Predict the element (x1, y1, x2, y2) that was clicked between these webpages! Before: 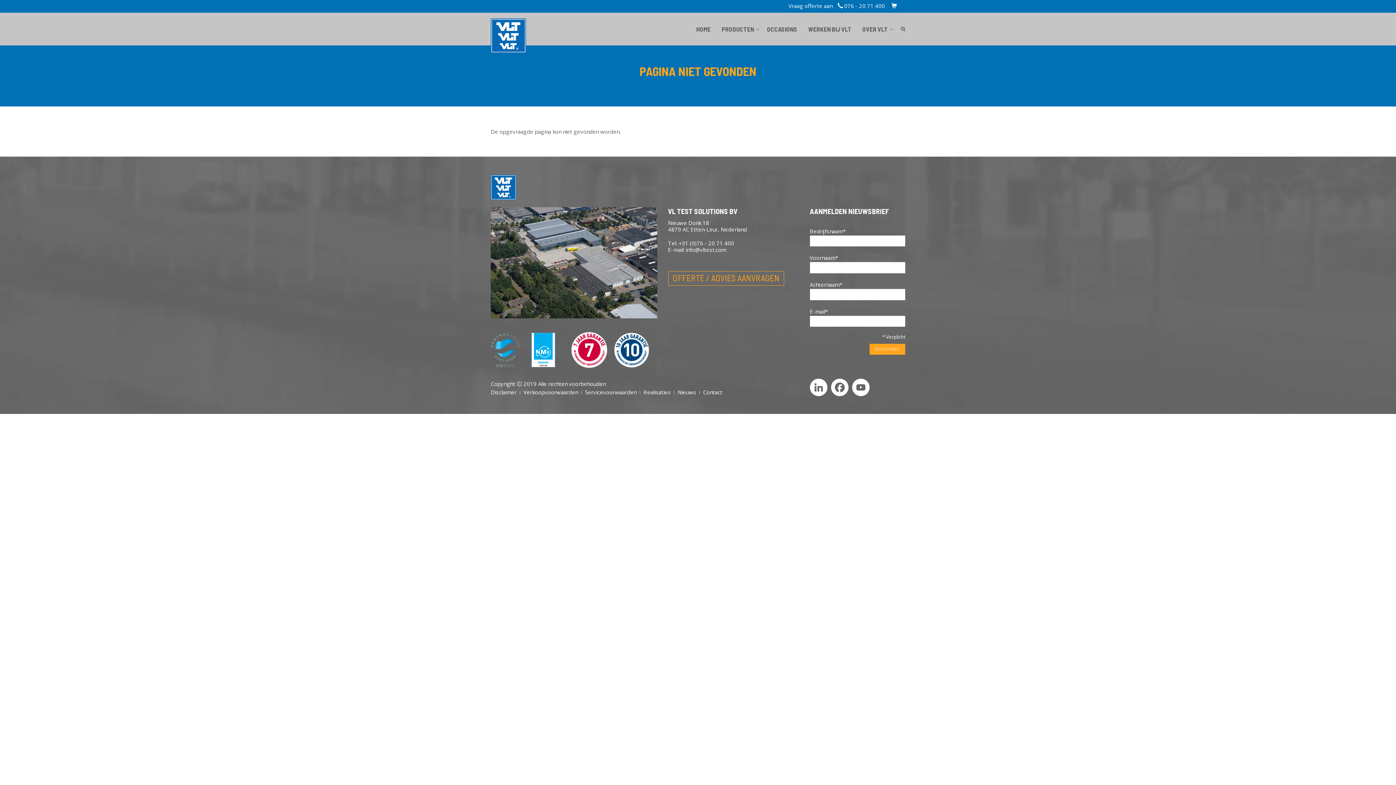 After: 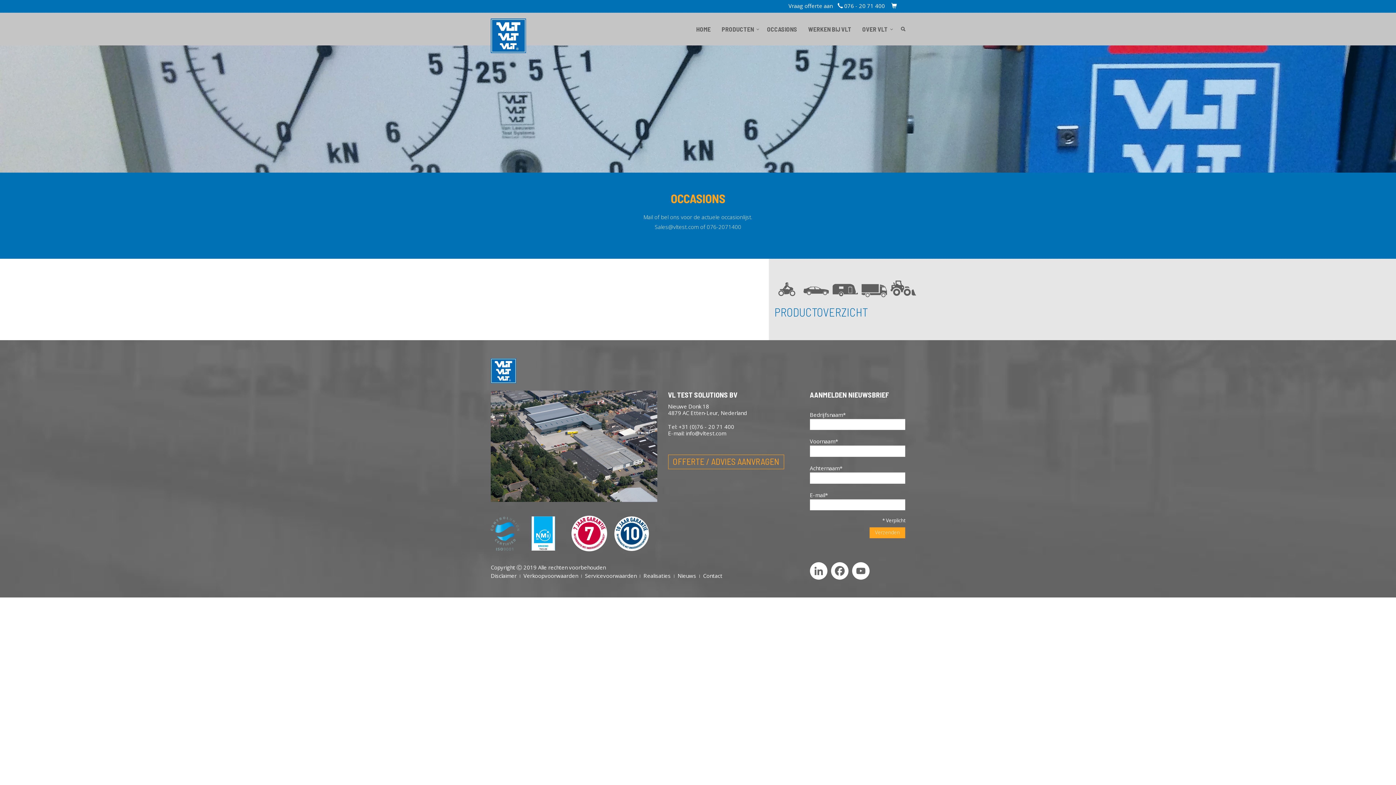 Action: bbox: (761, 12, 802, 45) label: OCCASIONS